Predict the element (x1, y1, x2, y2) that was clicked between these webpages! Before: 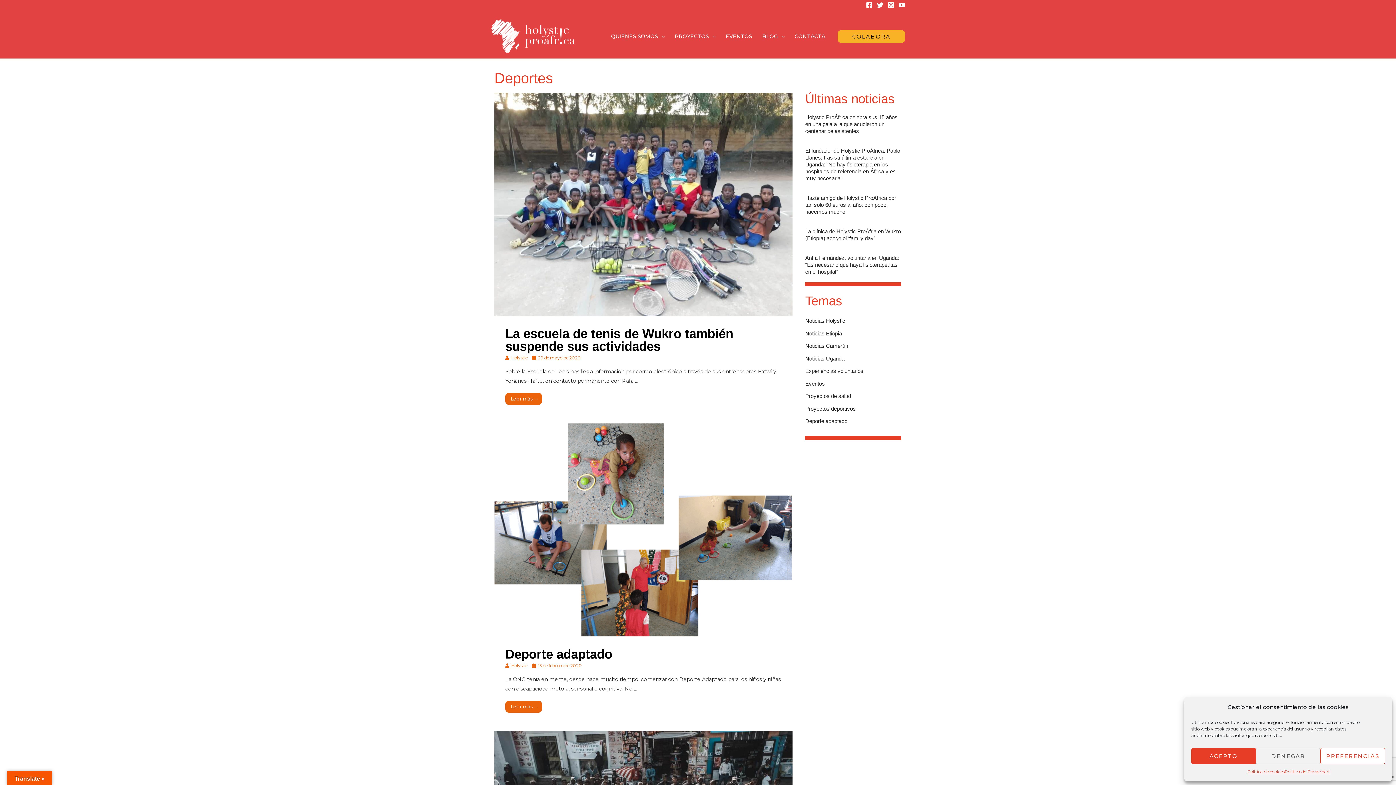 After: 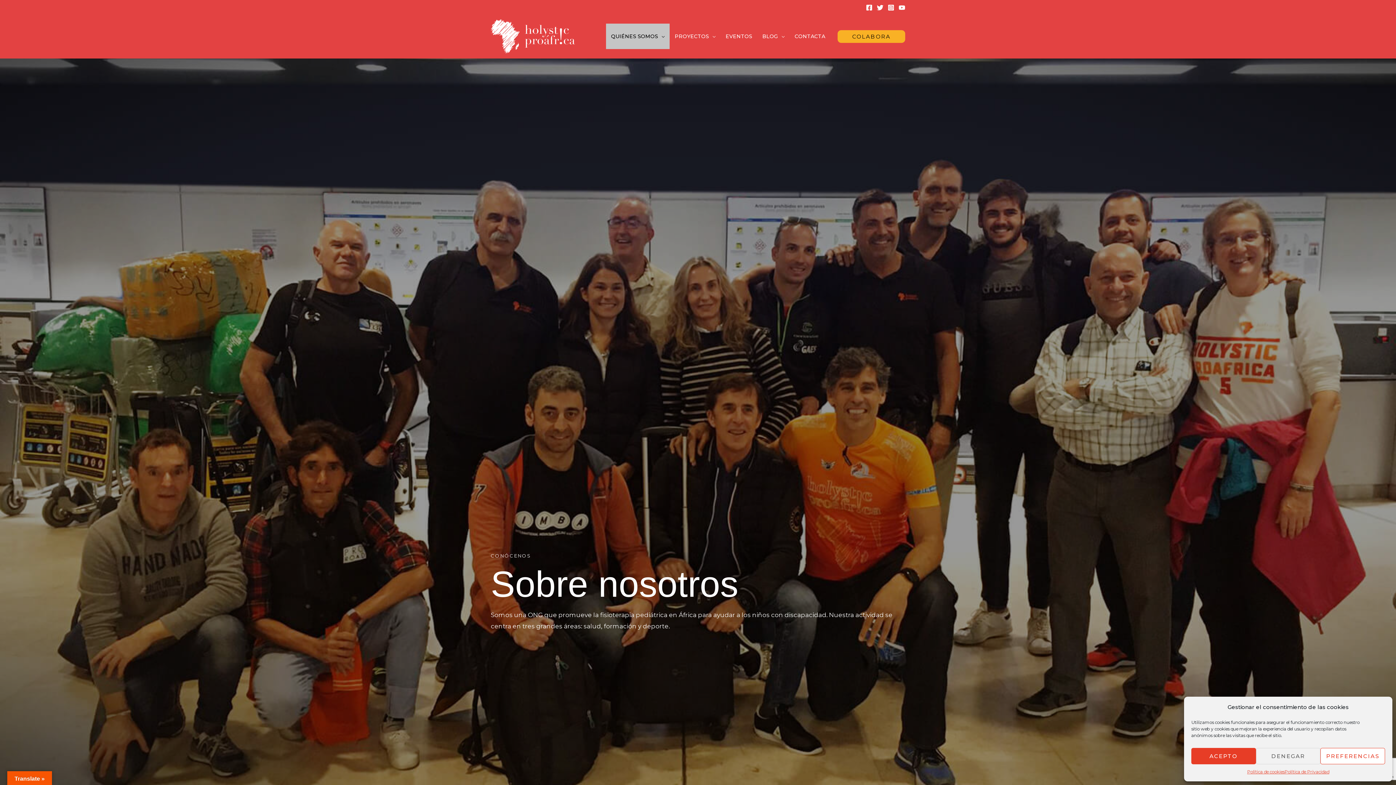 Action: label: QUIÉNES SOMOS bbox: (606, 23, 669, 49)